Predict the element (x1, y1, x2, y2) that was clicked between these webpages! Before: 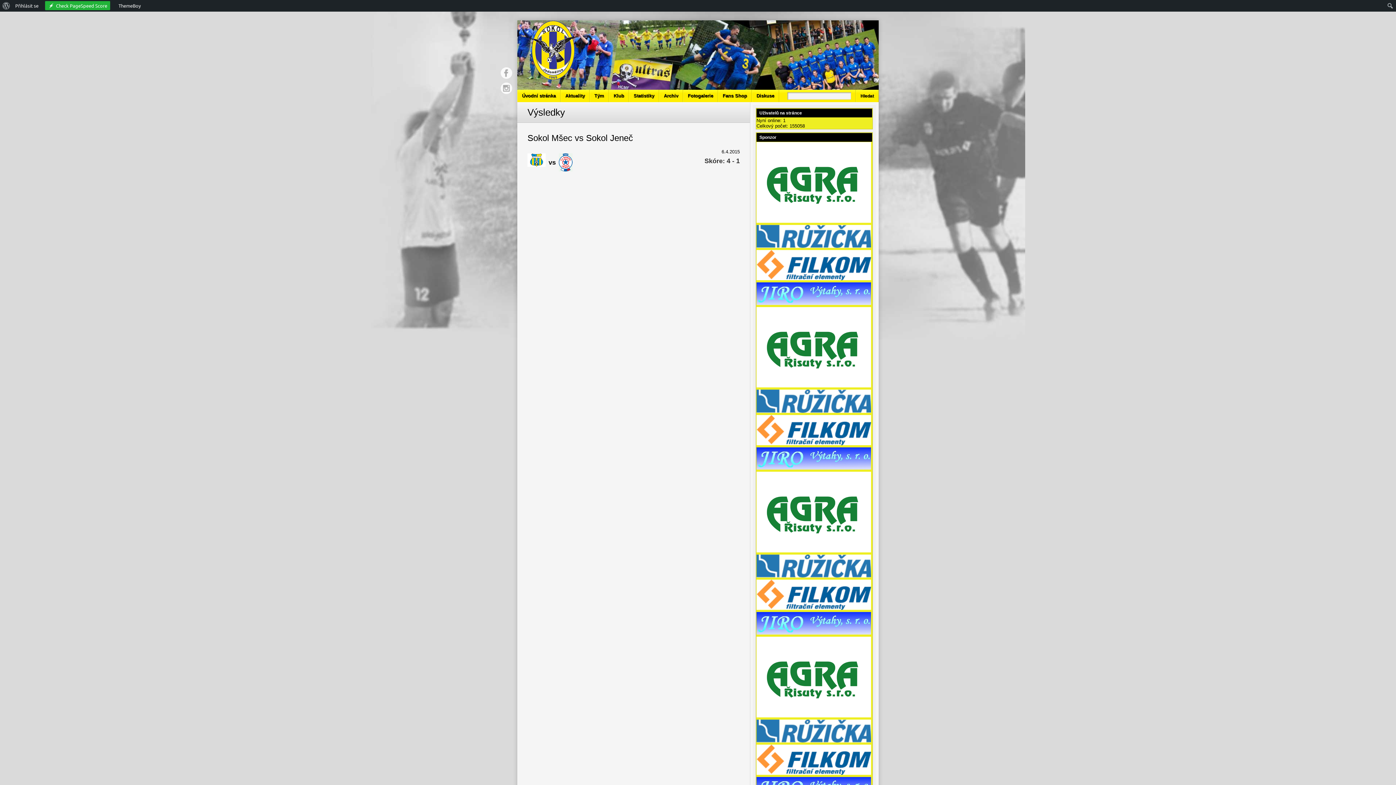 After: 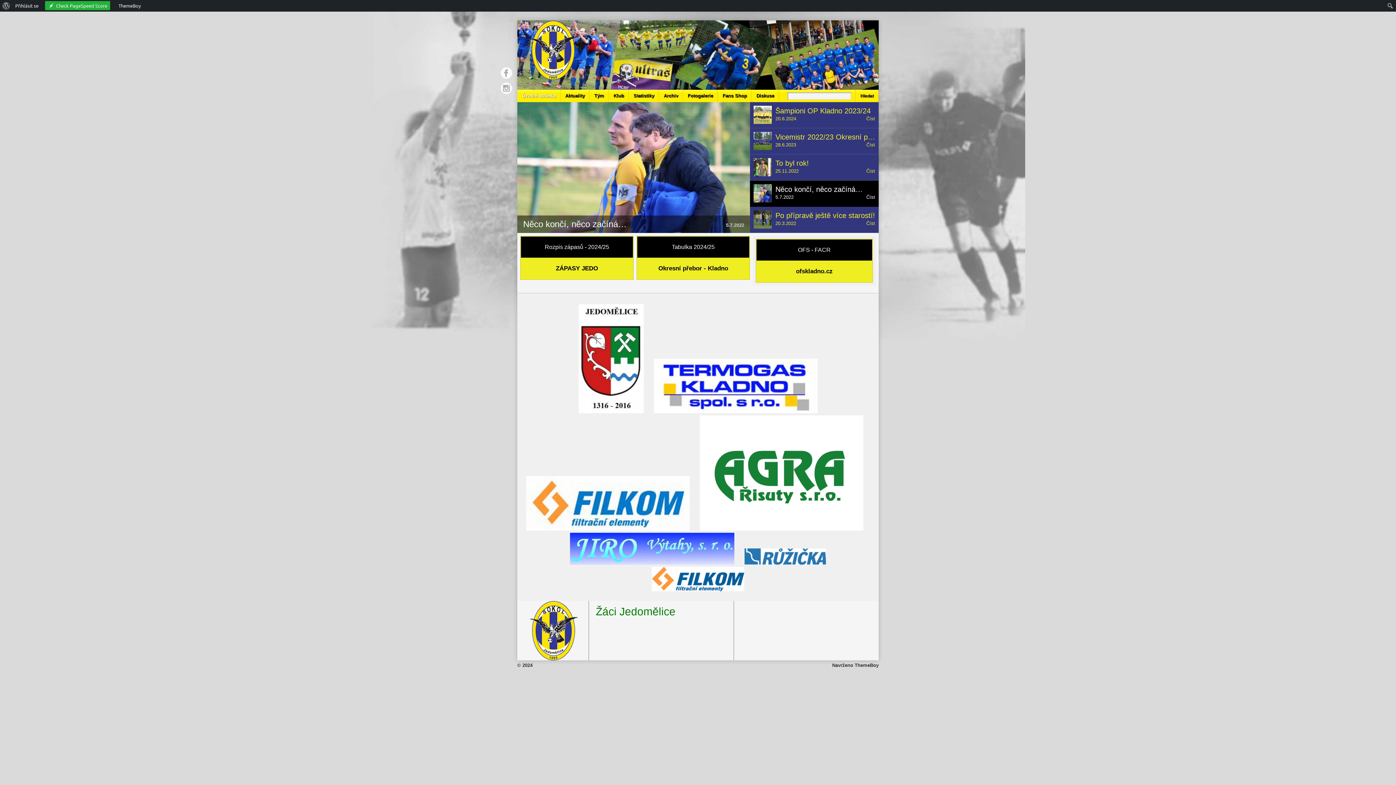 Action: bbox: (523, 20, 583, 89)